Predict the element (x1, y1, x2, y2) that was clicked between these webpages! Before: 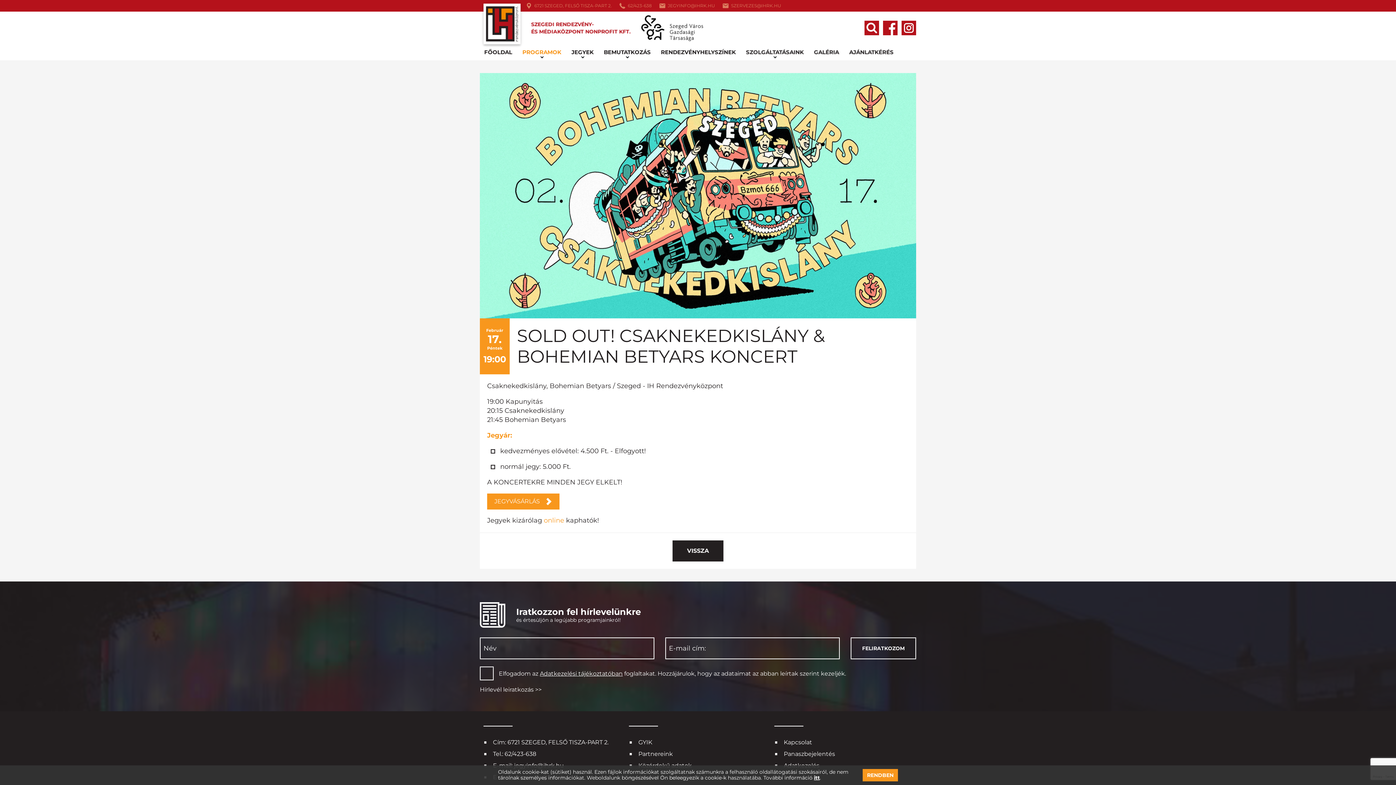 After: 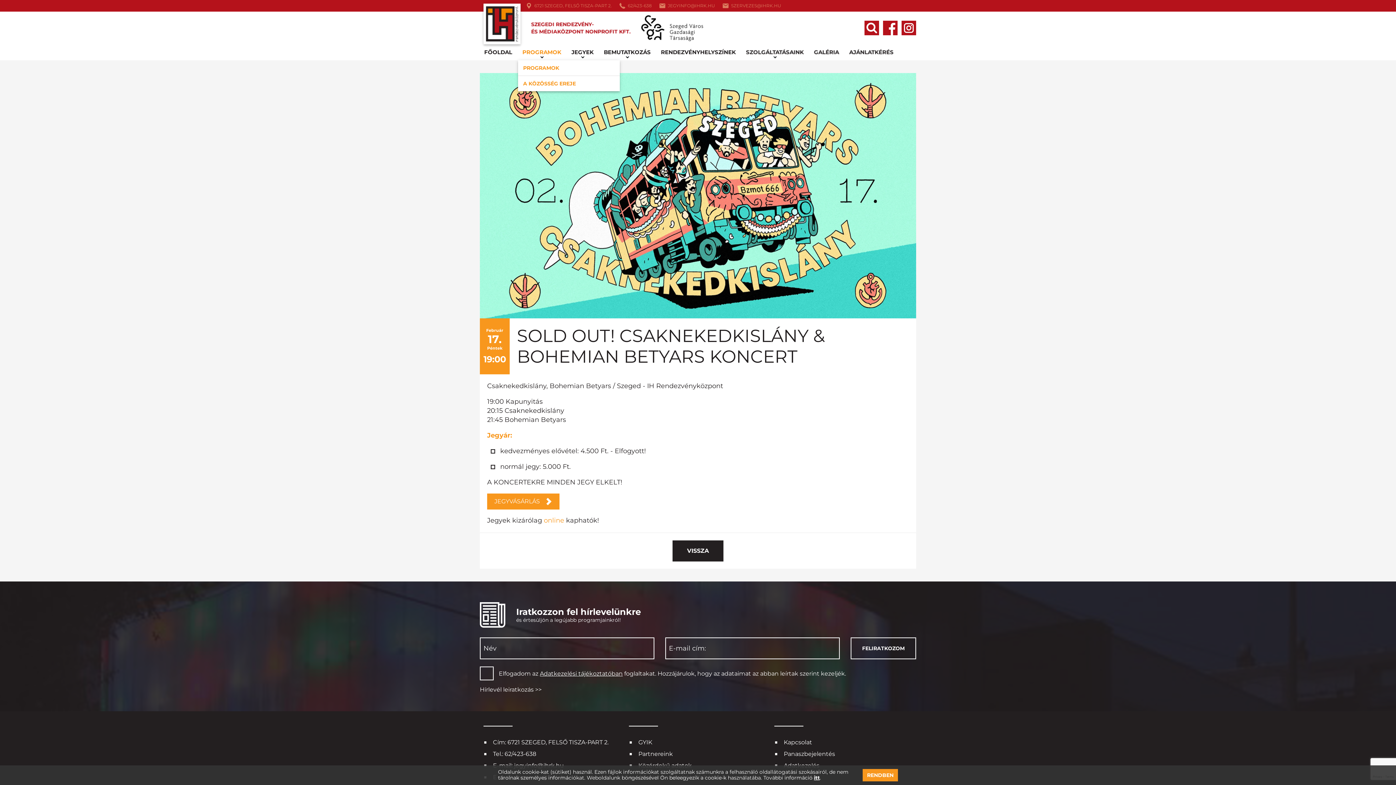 Action: bbox: (518, 44, 565, 60) label: PROGRAMOK